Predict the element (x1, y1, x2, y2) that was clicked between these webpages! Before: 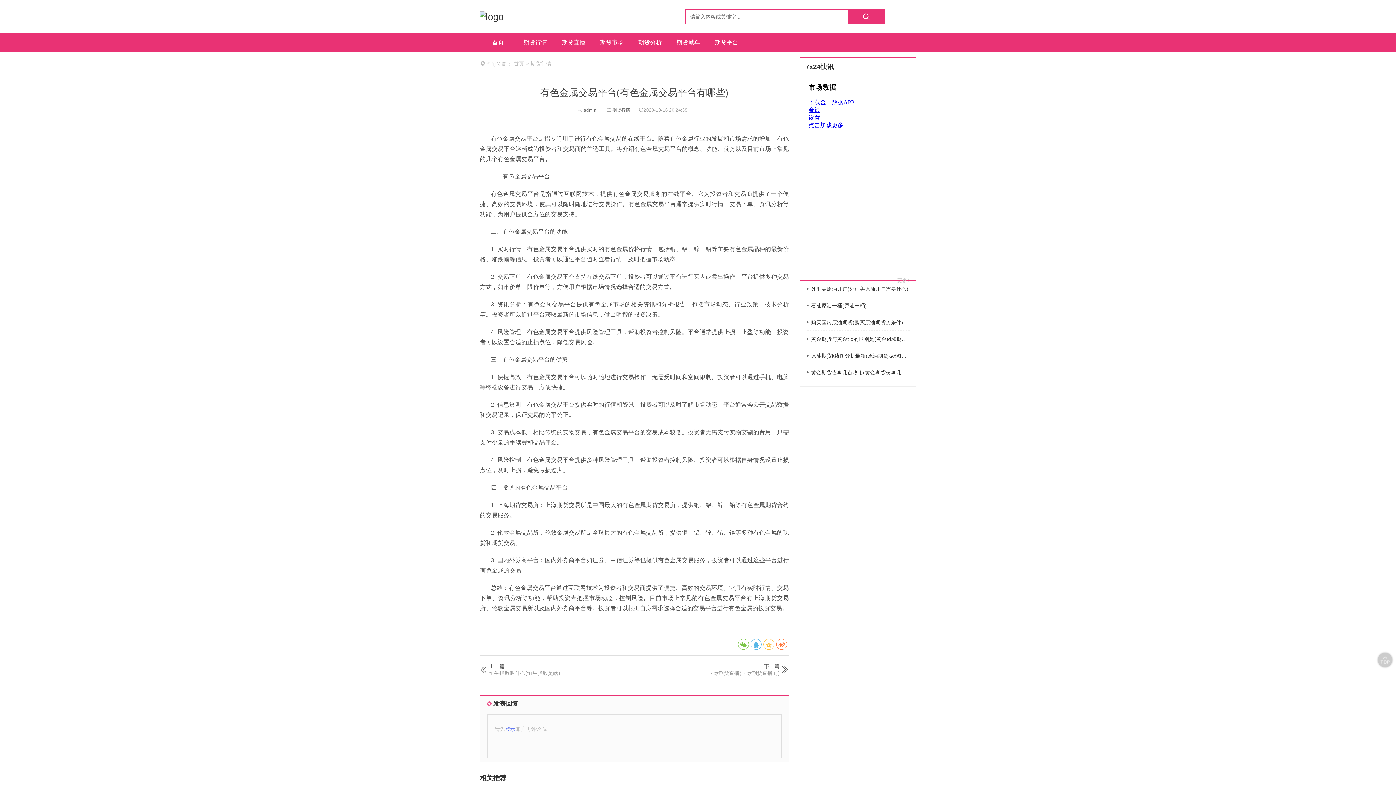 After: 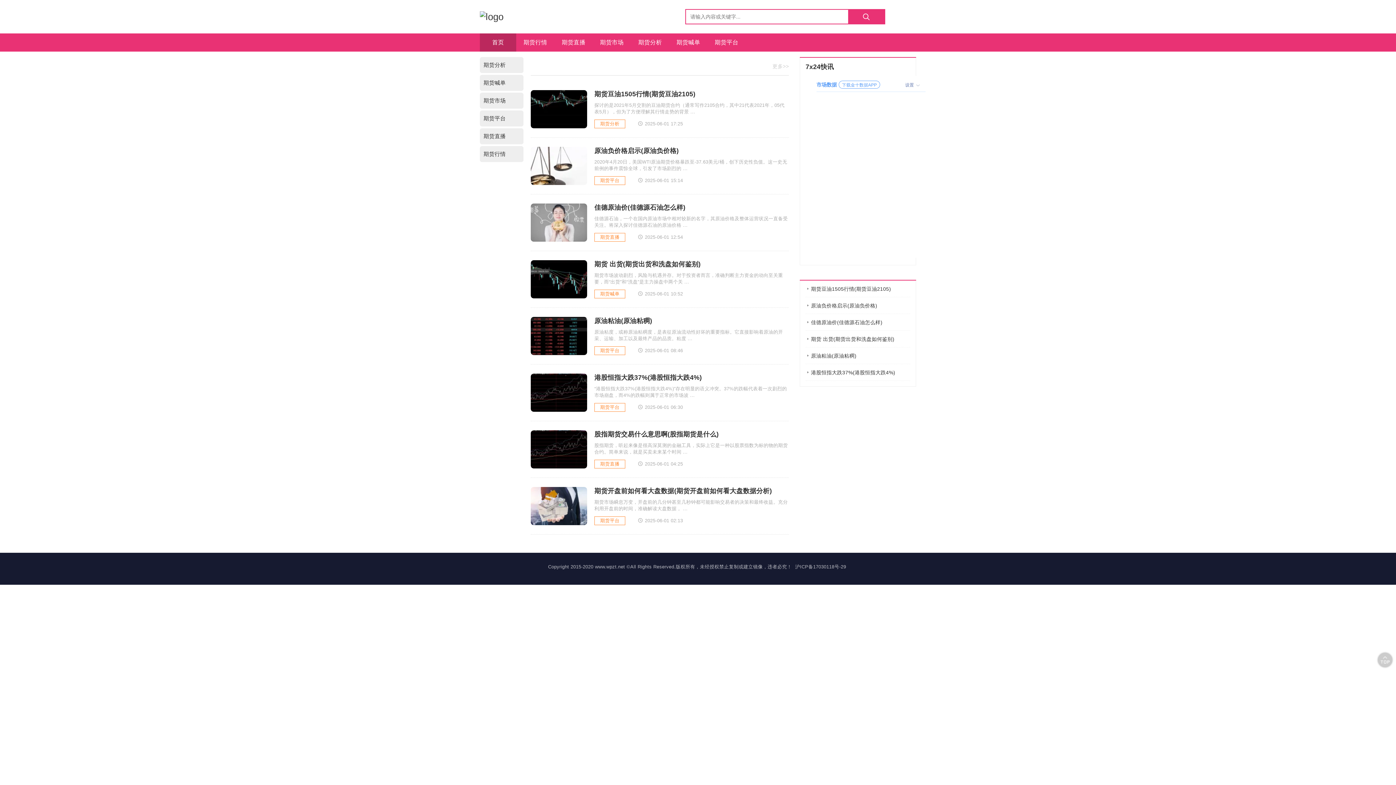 Action: bbox: (480, 10, 503, 21)